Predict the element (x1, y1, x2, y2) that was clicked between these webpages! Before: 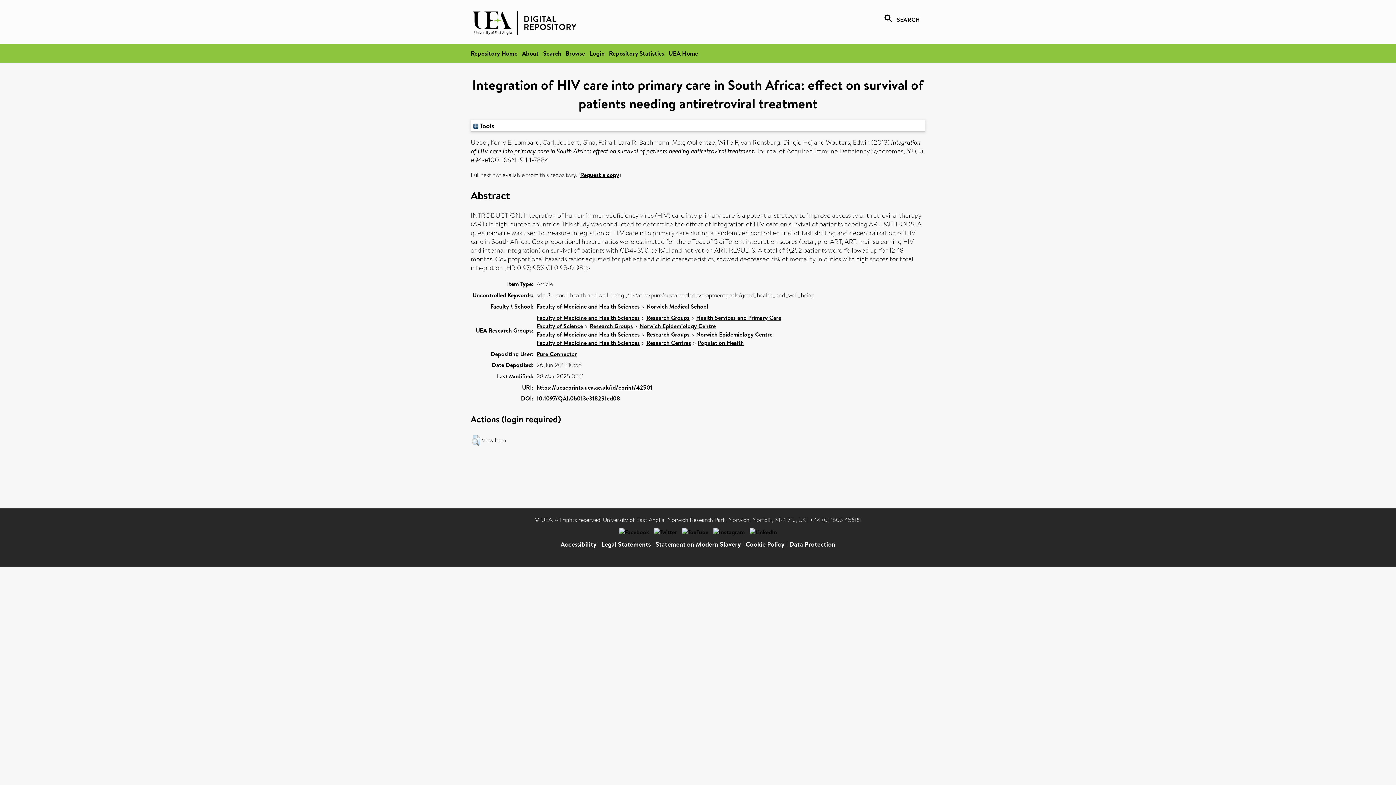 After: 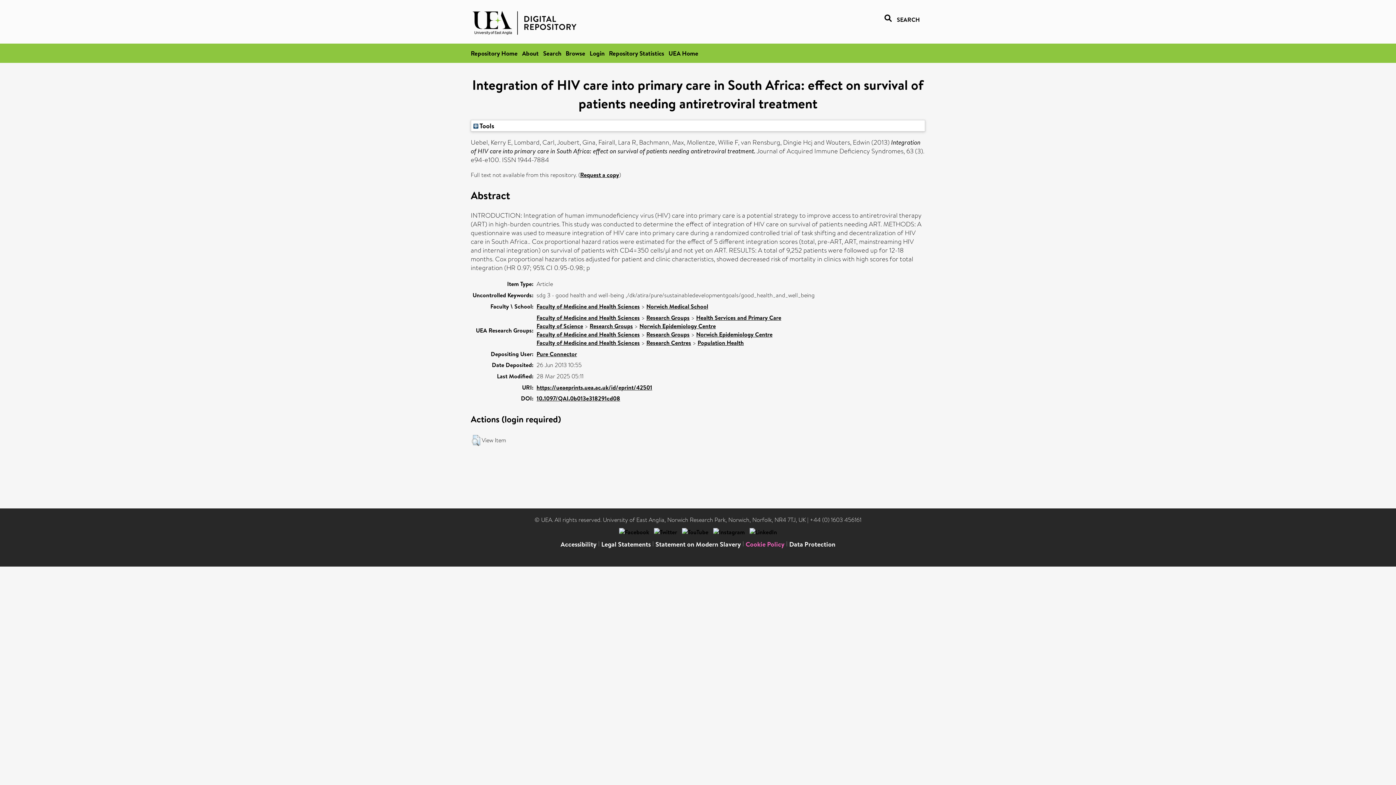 Action: label: Cookie Policy bbox: (745, 539, 784, 549)